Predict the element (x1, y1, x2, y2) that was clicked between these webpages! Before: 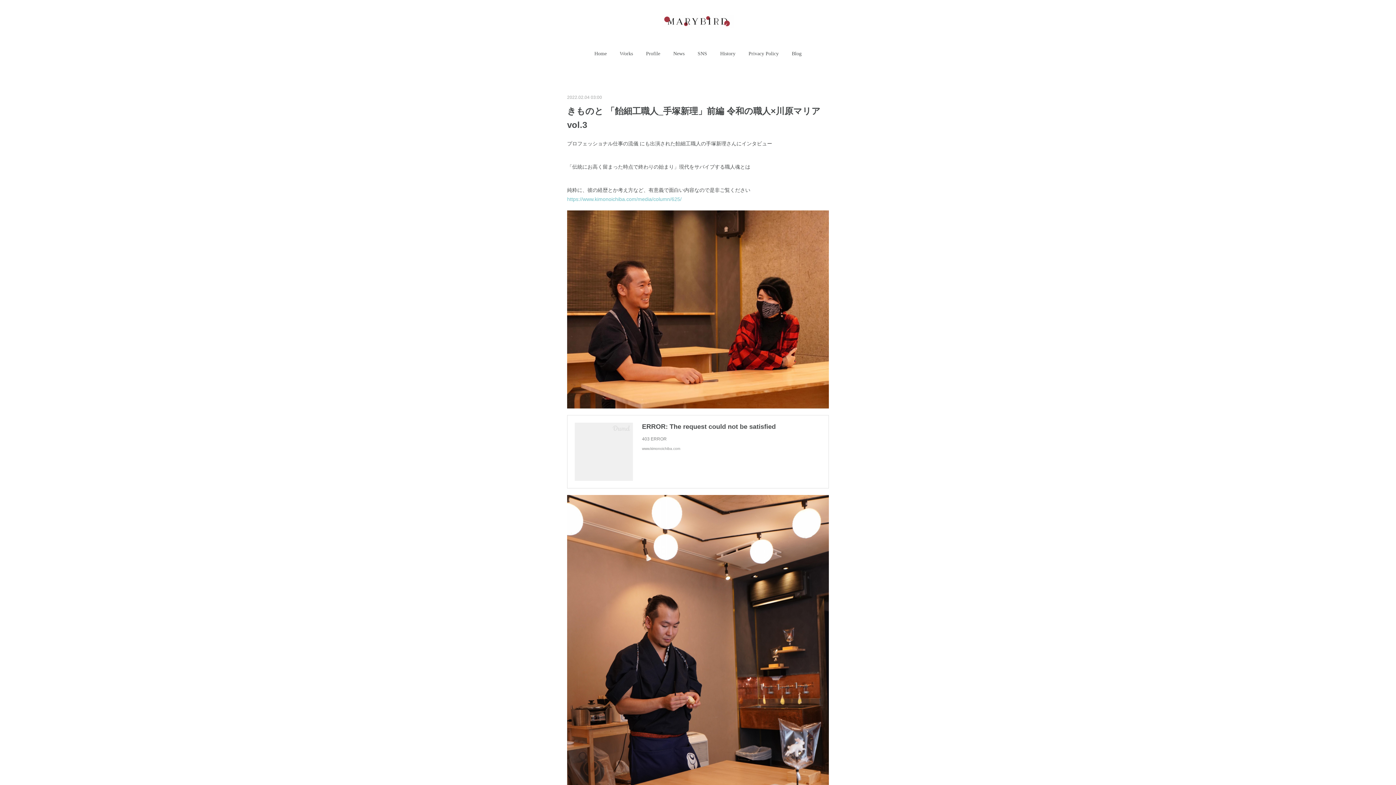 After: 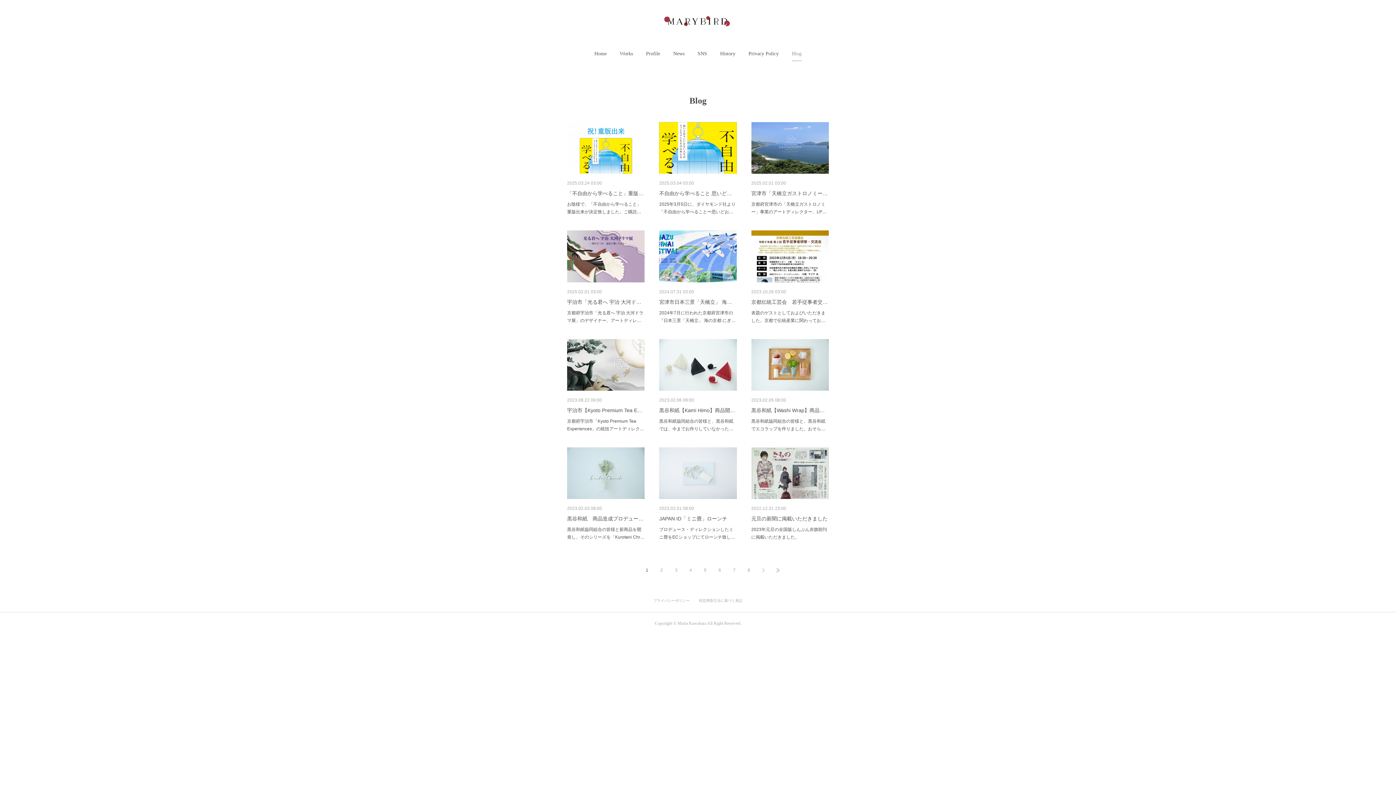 Action: label: Blog bbox: (792, 46, 801, 61)